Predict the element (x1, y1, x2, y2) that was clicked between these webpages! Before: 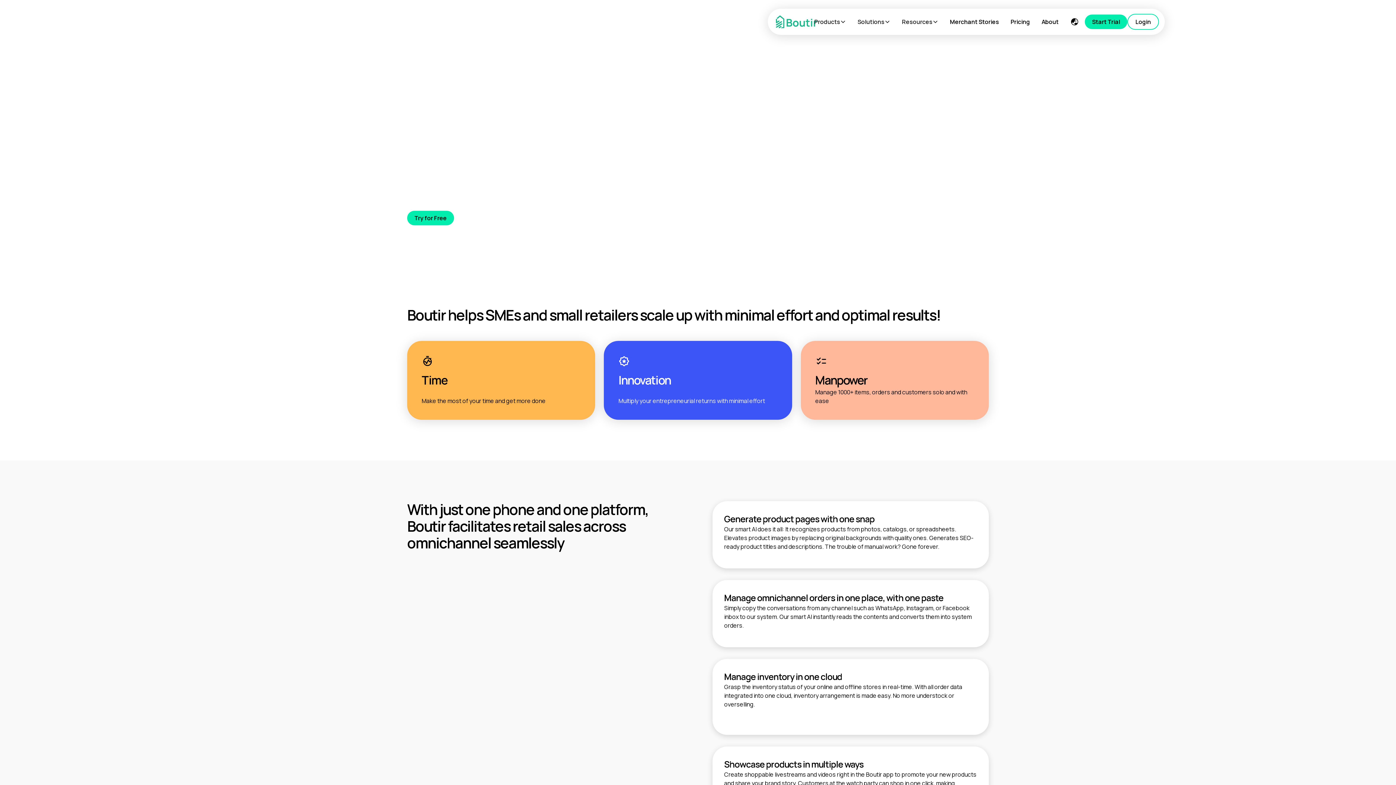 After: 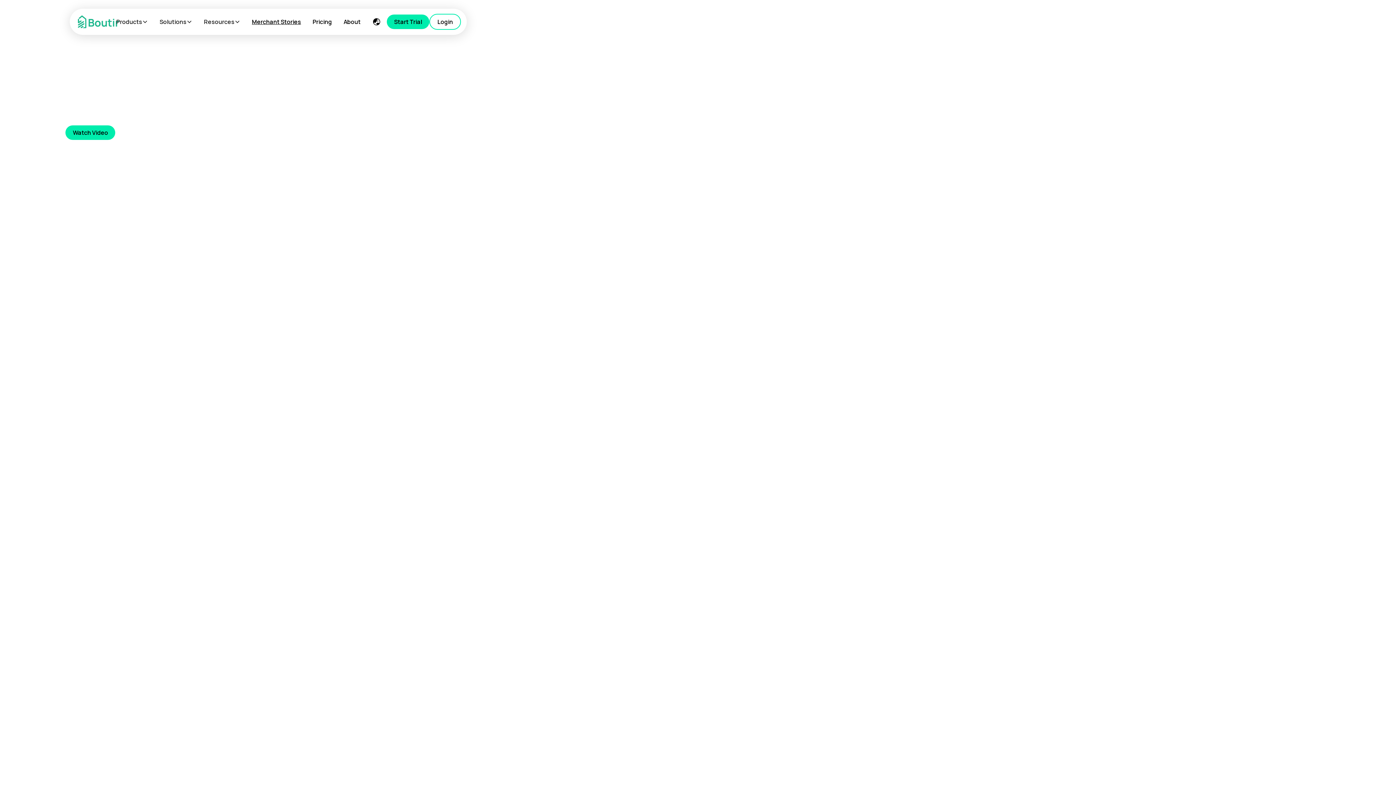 Action: label: Merchant Stories bbox: (944, 11, 1005, 32)